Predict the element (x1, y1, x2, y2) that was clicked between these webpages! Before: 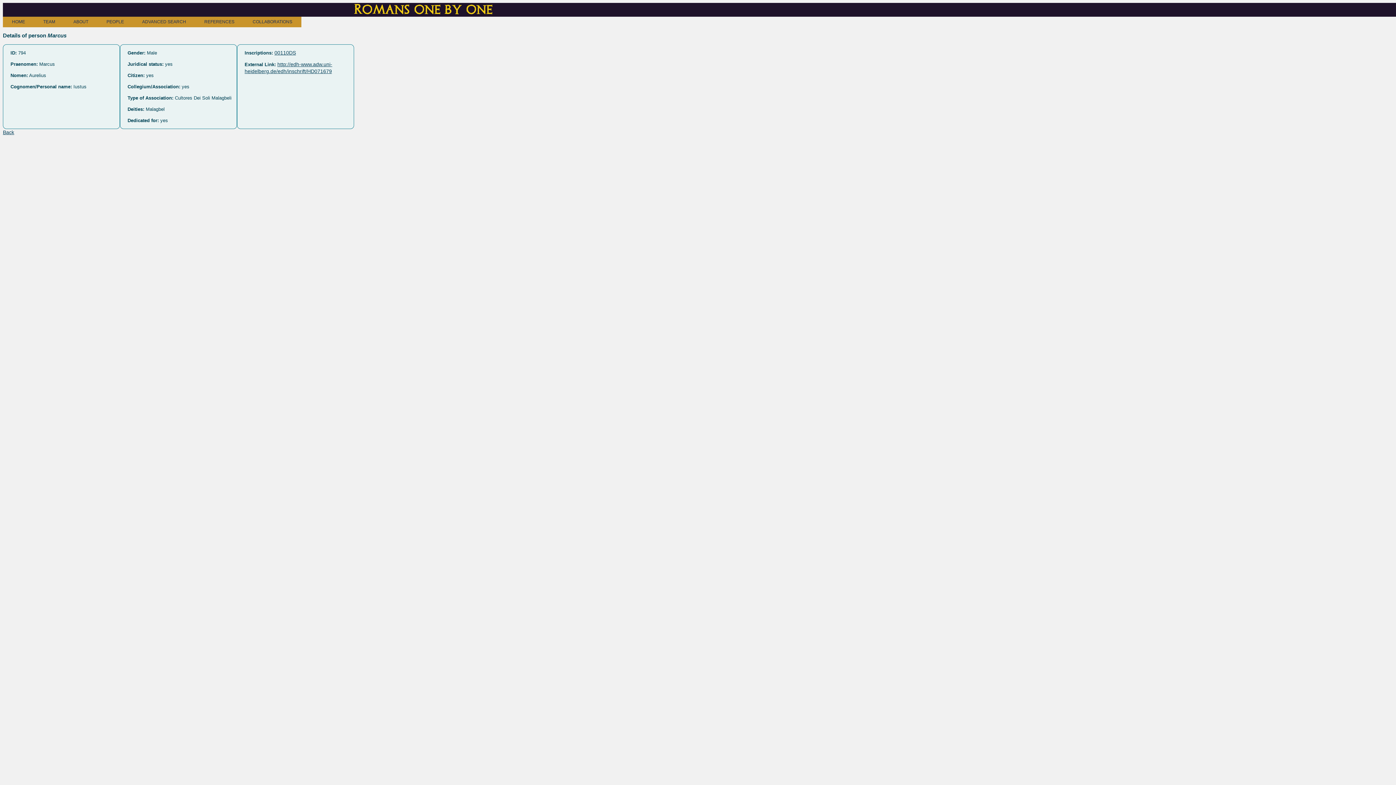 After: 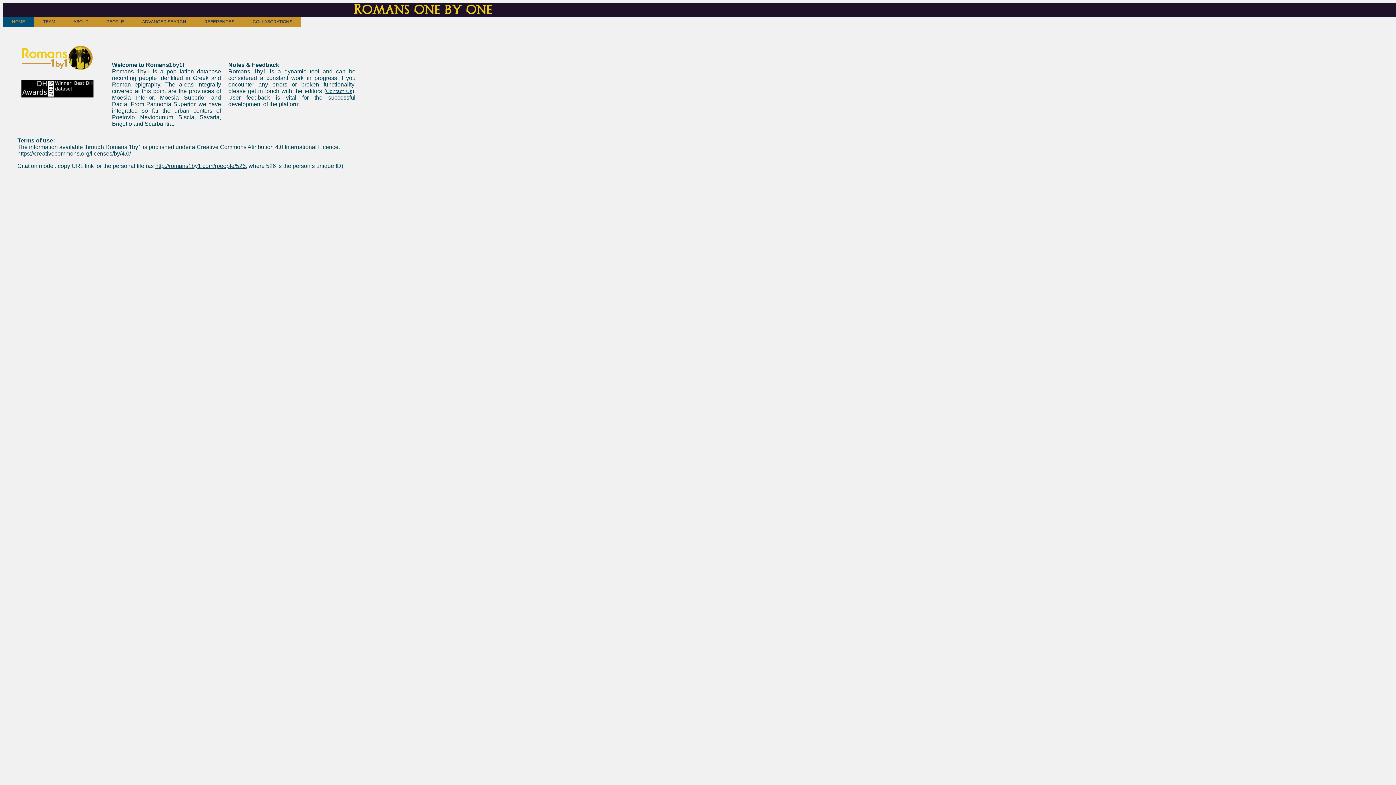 Action: label: HOME bbox: (2, 16, 34, 27)